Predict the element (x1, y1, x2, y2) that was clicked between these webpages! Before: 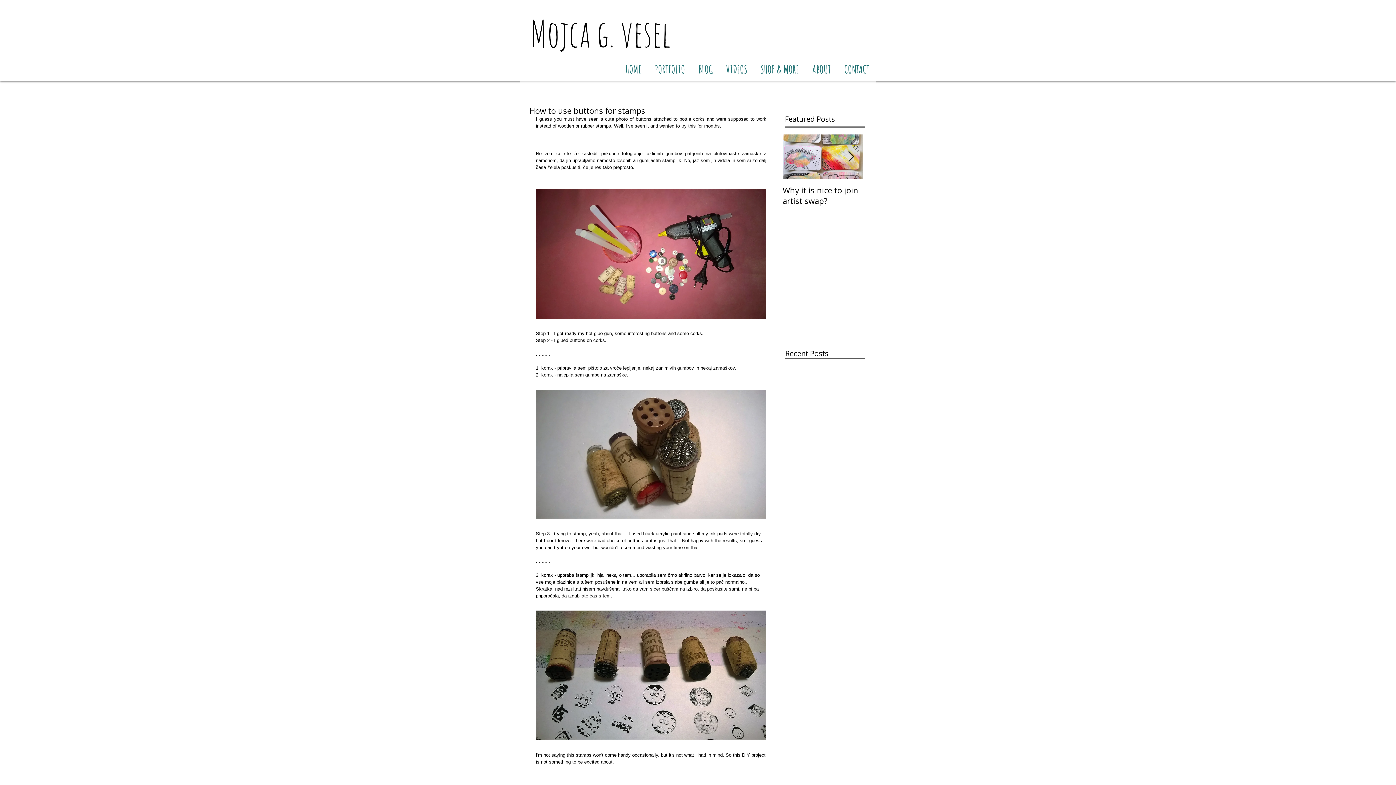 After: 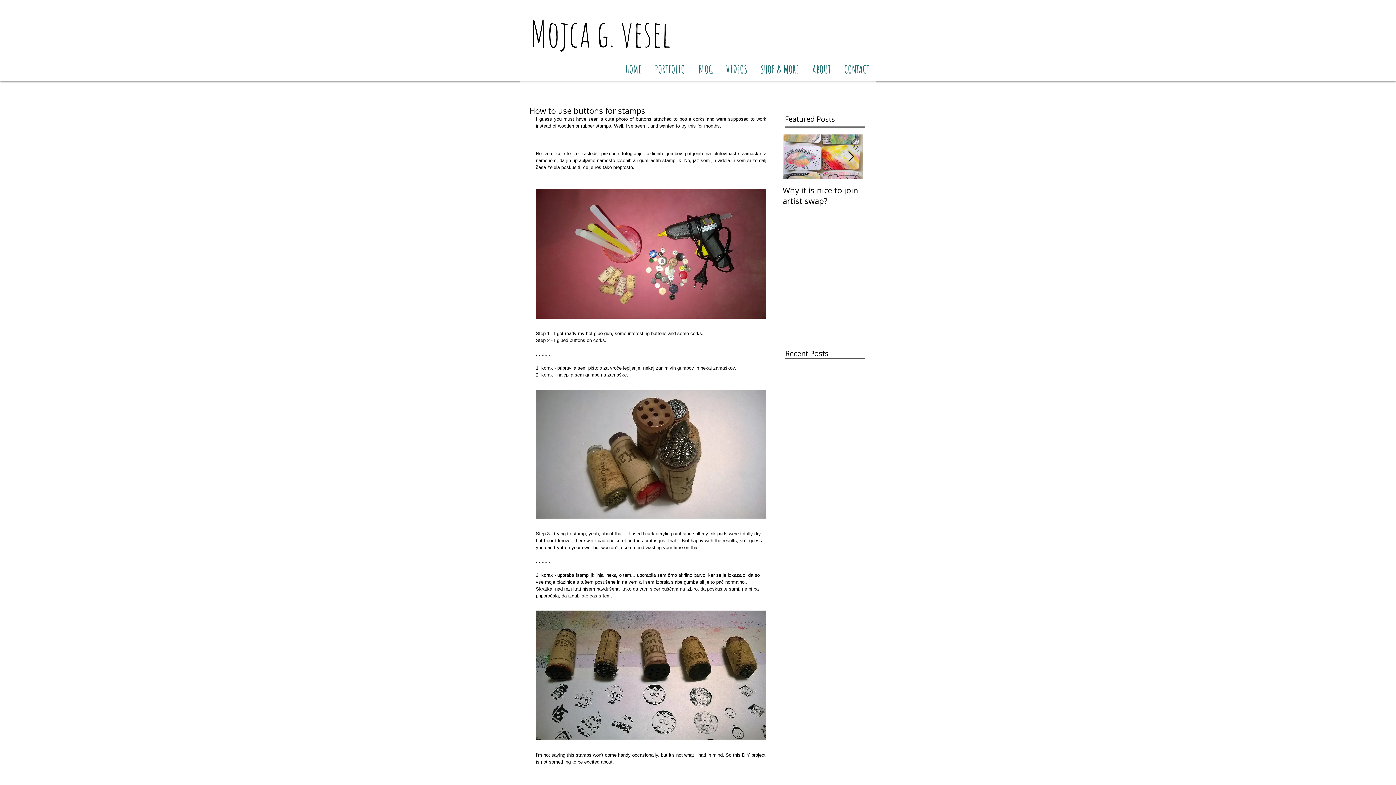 Action: label: Next Item bbox: (848, 151, 854, 162)